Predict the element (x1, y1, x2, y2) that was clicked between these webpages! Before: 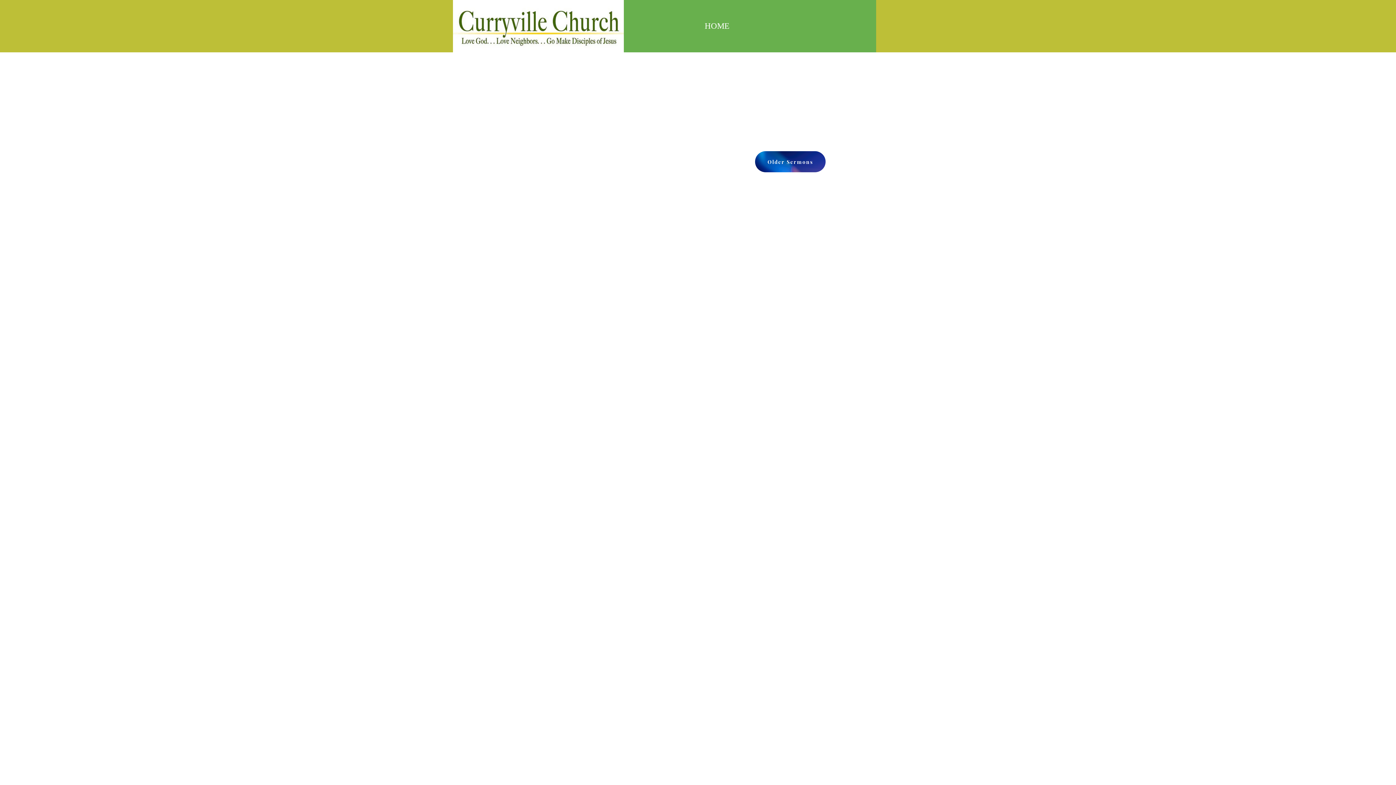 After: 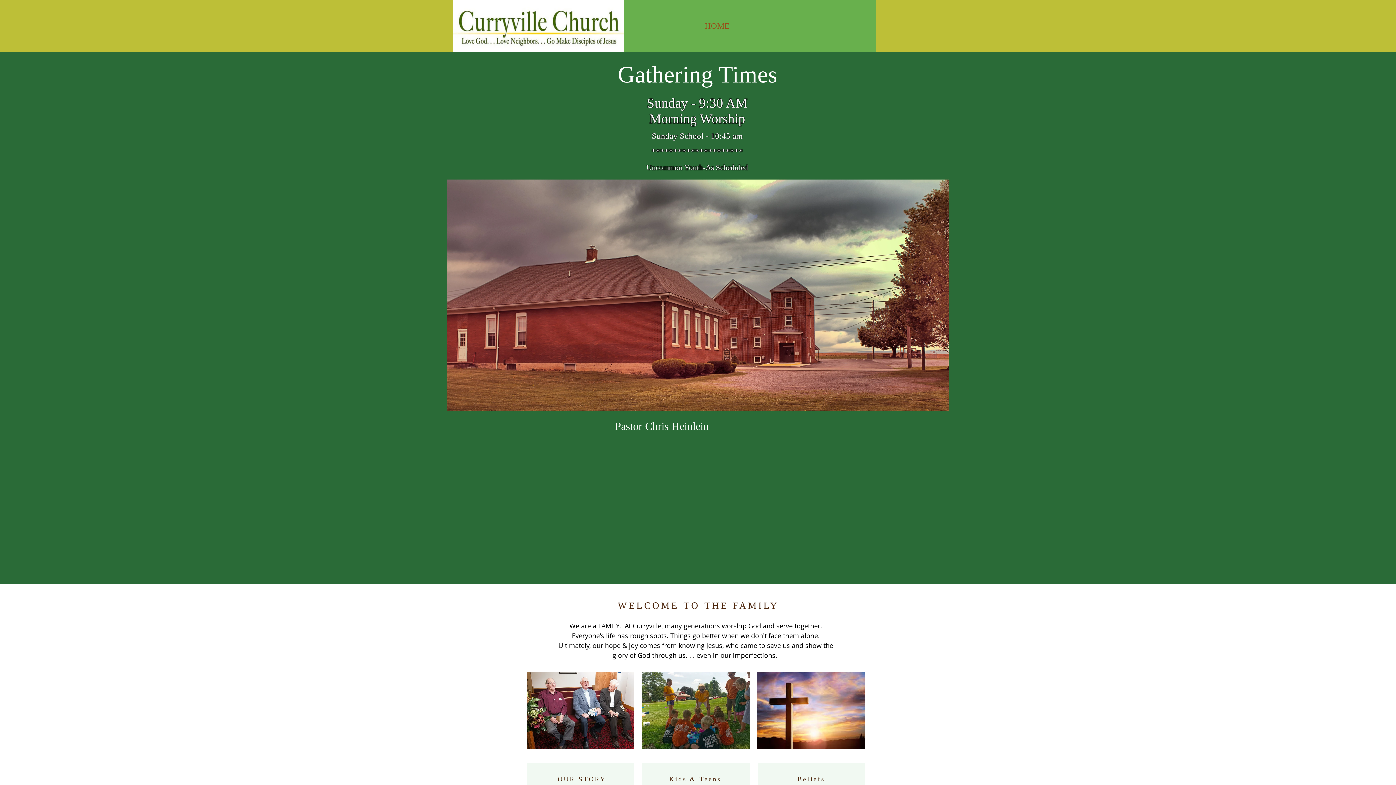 Action: label: HOME bbox: (558, 13, 876, 38)